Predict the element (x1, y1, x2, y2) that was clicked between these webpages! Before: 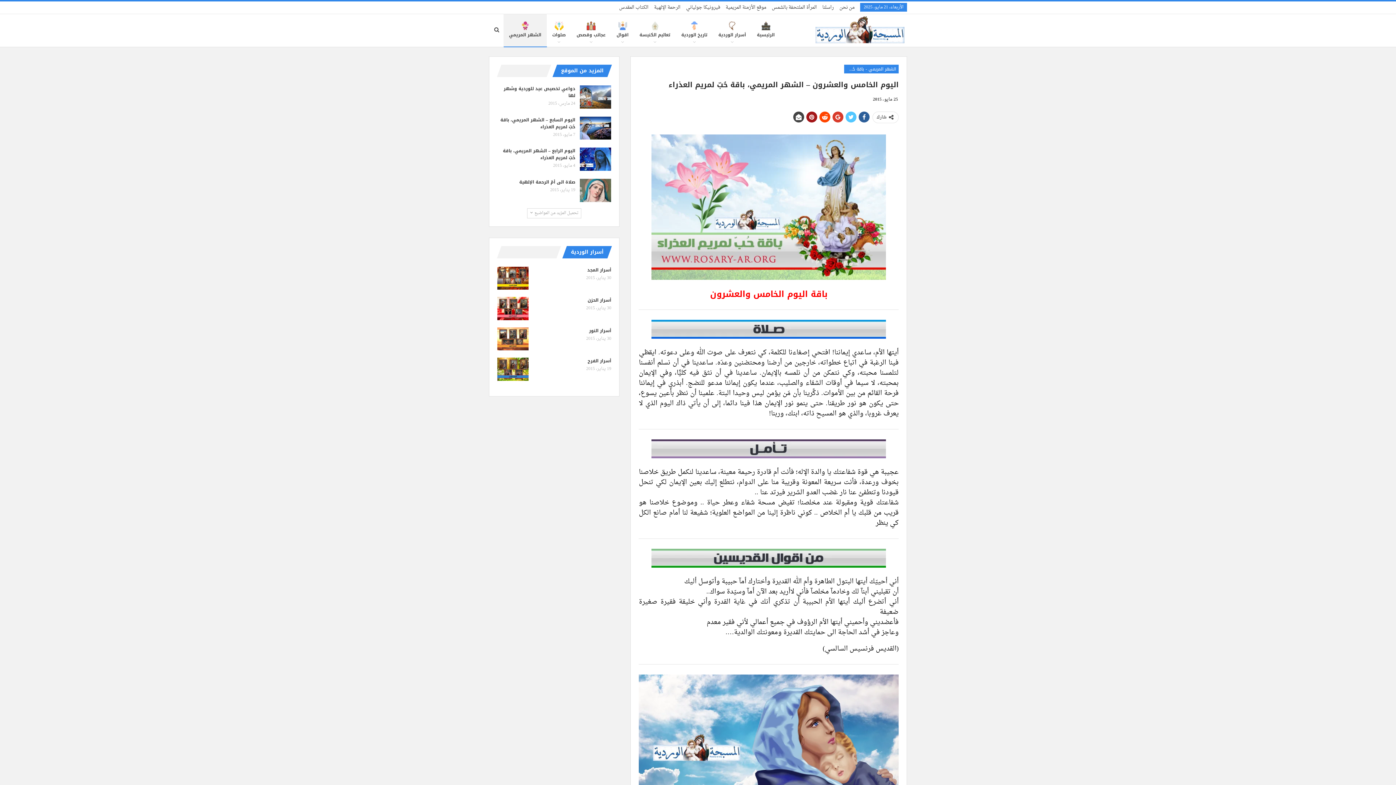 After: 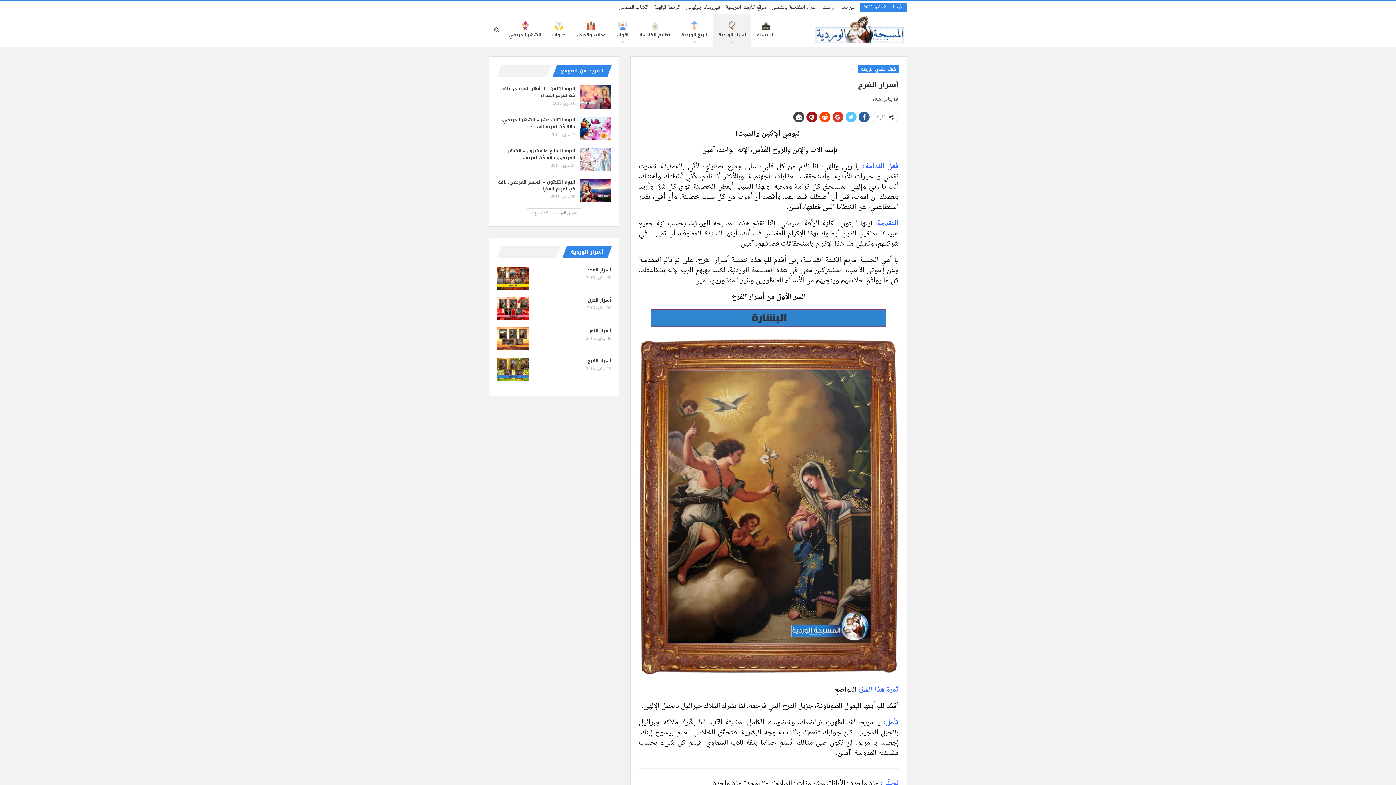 Action: bbox: (587, 357, 611, 365) label: أسرار الفرح